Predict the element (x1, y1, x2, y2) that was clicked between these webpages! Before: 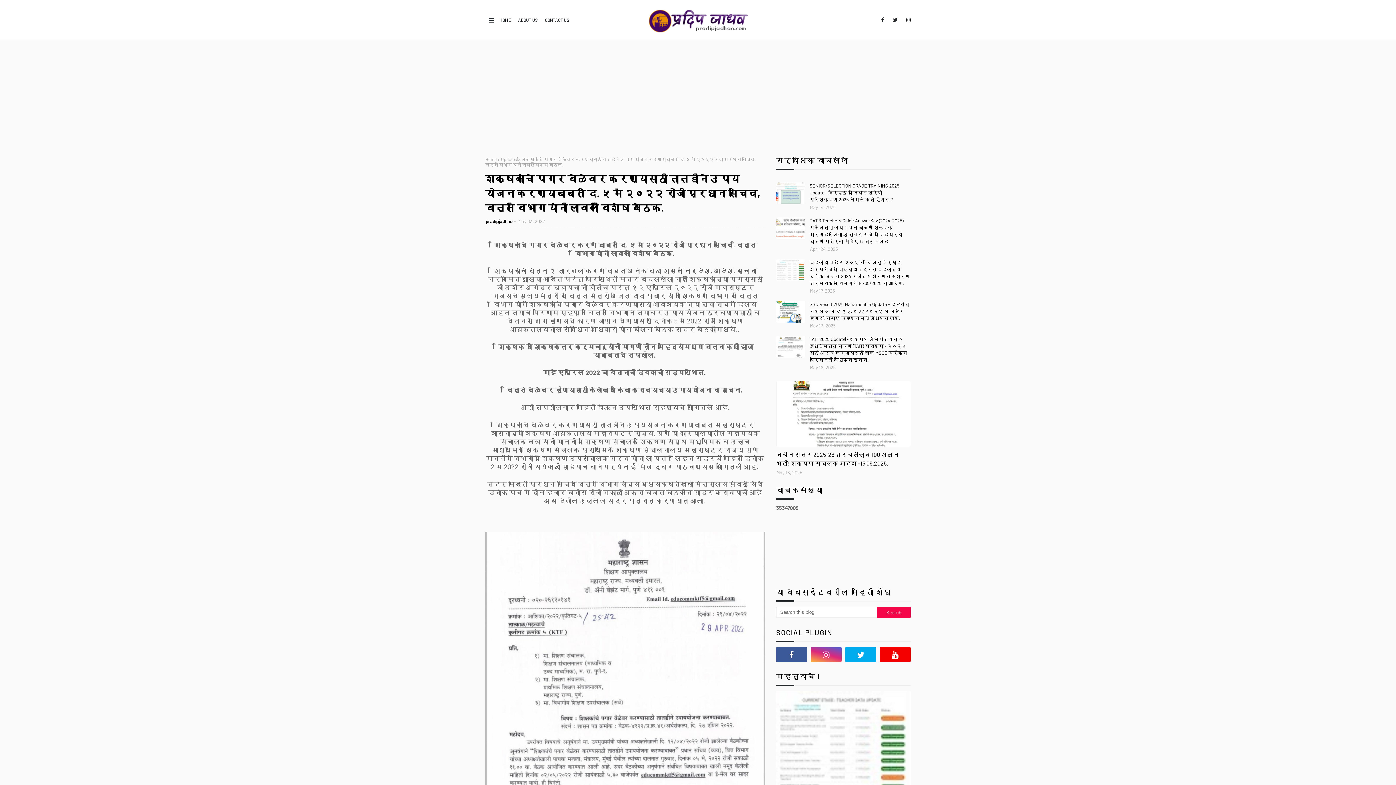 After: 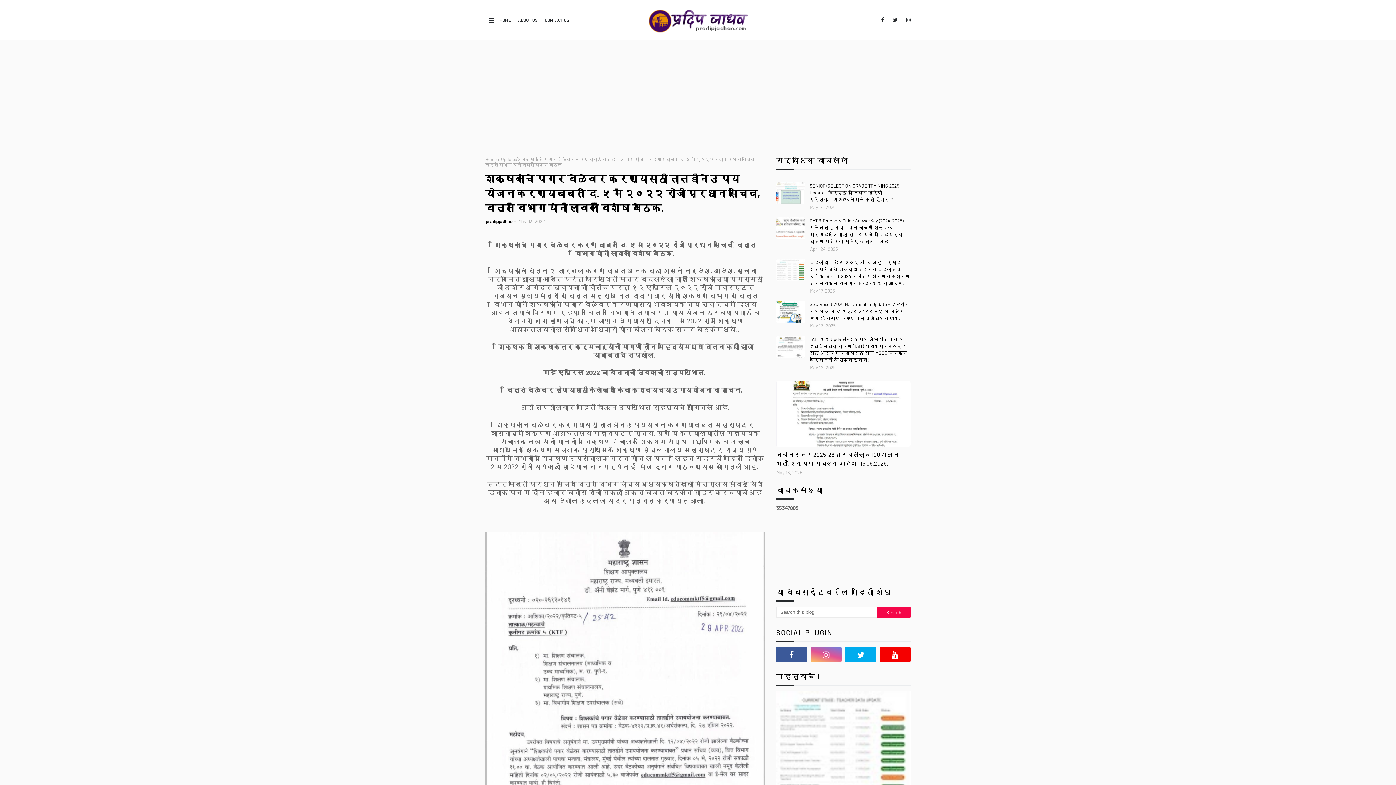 Action: bbox: (810, 647, 841, 662)